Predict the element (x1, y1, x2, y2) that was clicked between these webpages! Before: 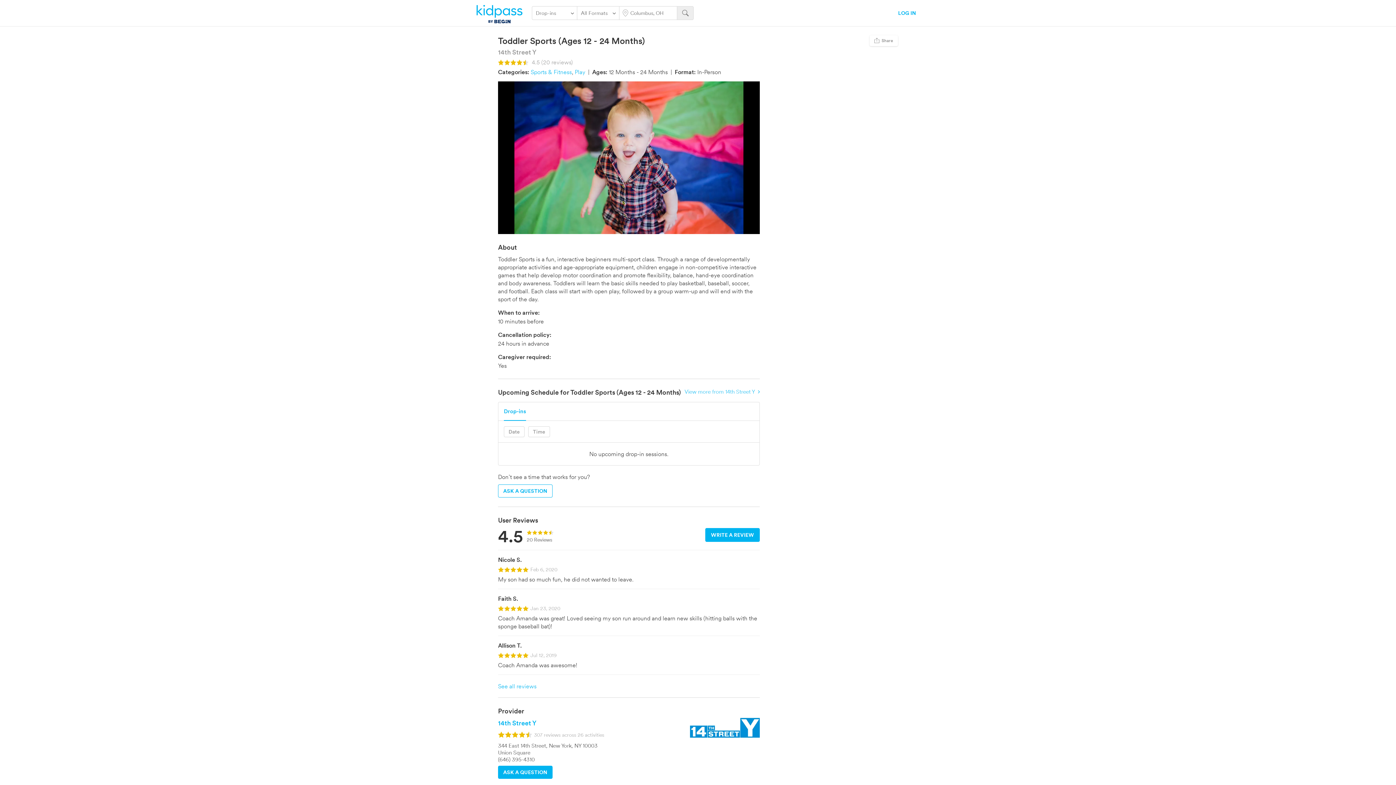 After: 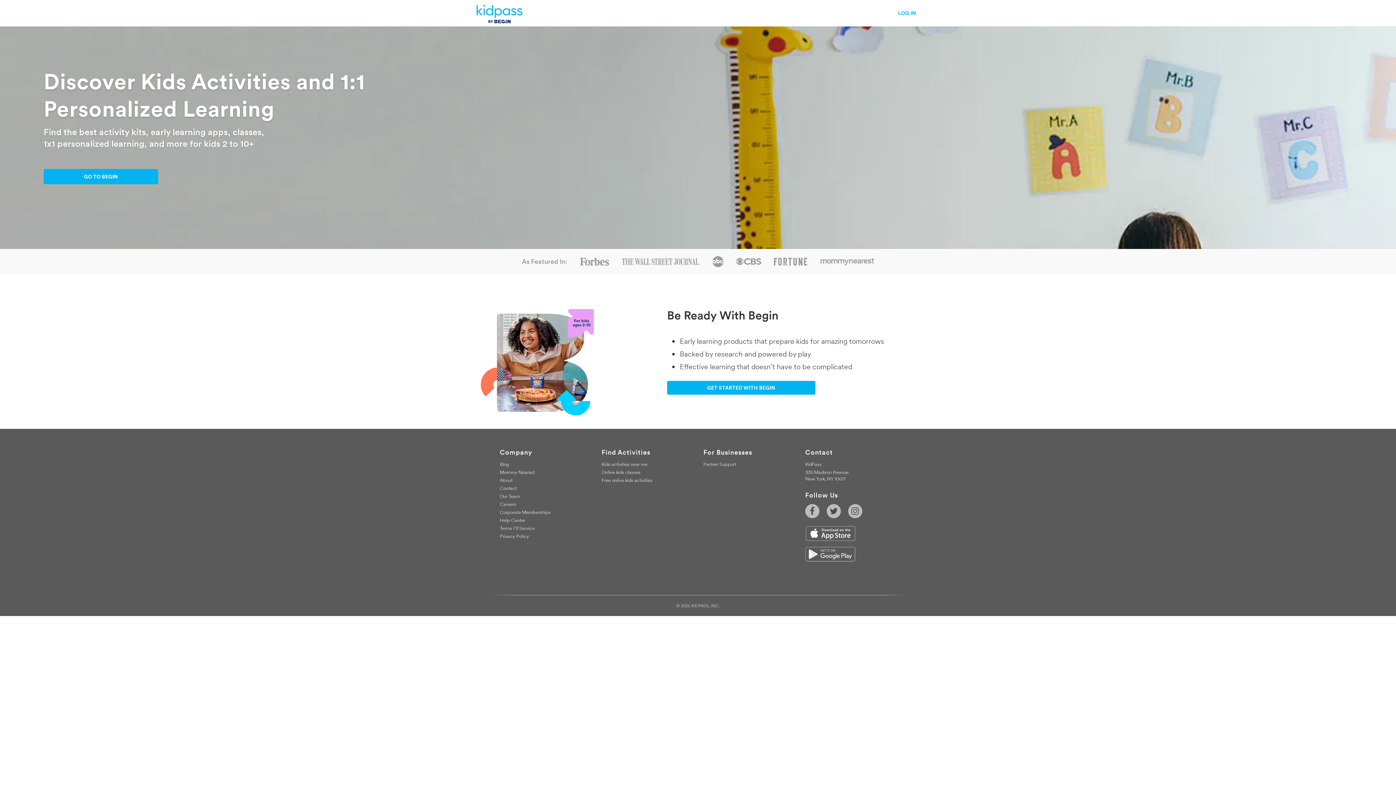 Action: bbox: (476, 5, 522, 23) label: KidPass.com